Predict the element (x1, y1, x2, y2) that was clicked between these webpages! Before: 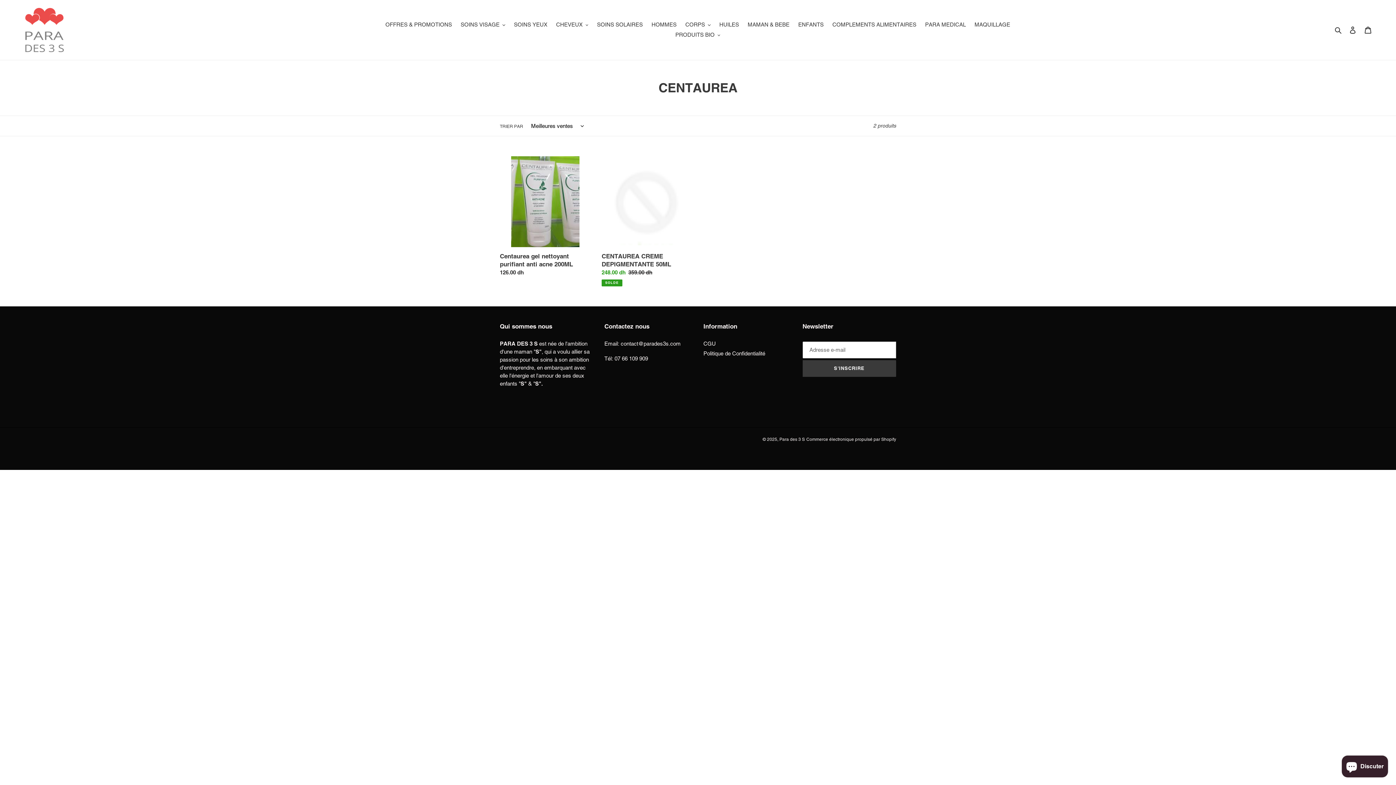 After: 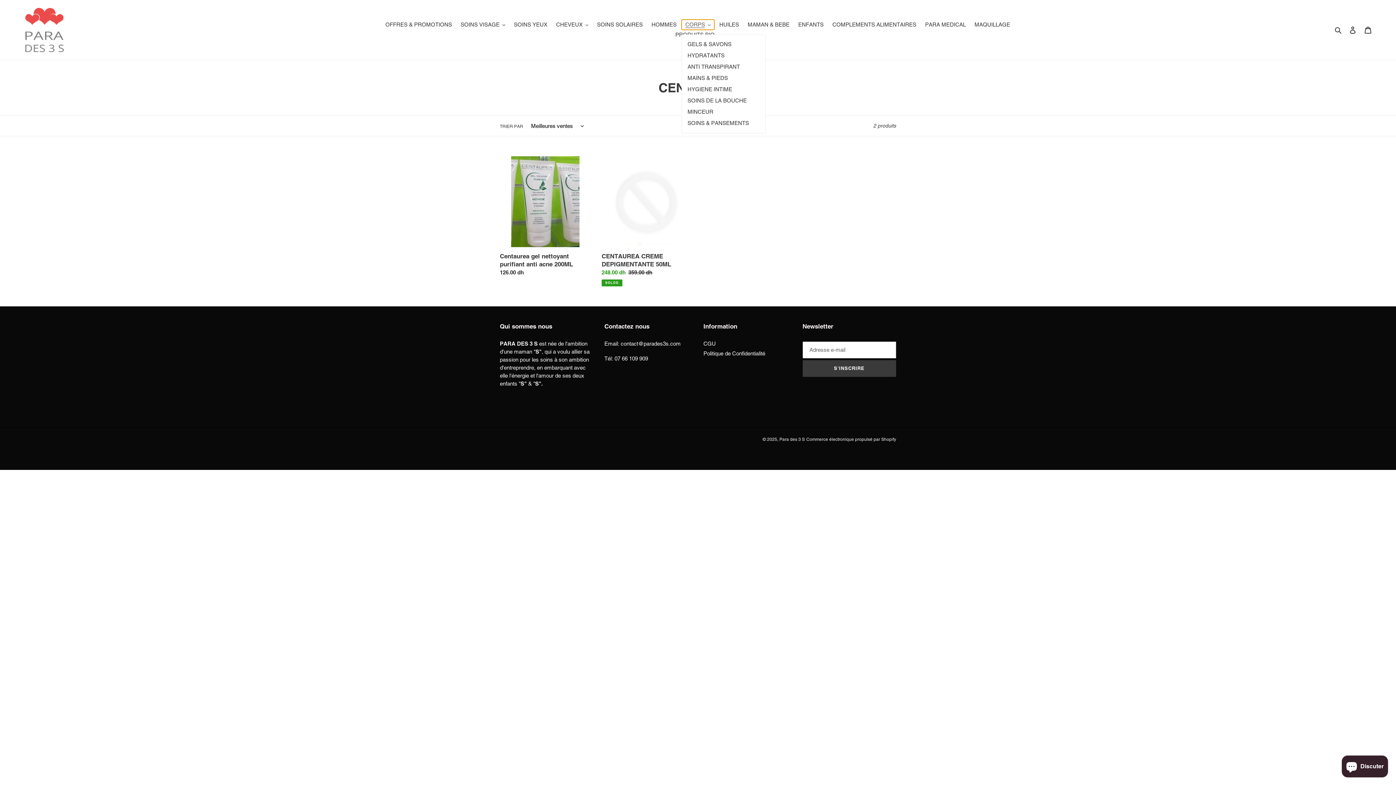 Action: label: CORPS bbox: (681, 19, 714, 29)